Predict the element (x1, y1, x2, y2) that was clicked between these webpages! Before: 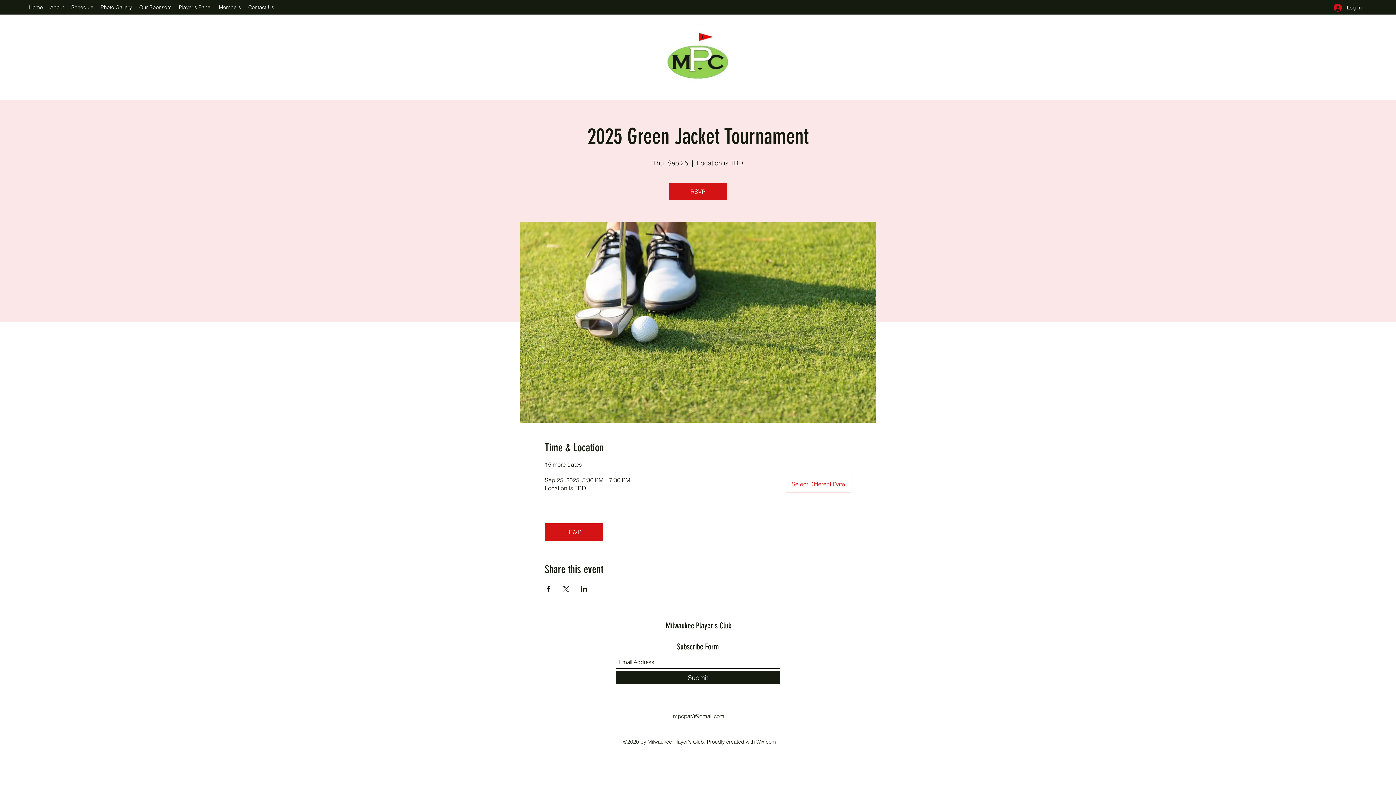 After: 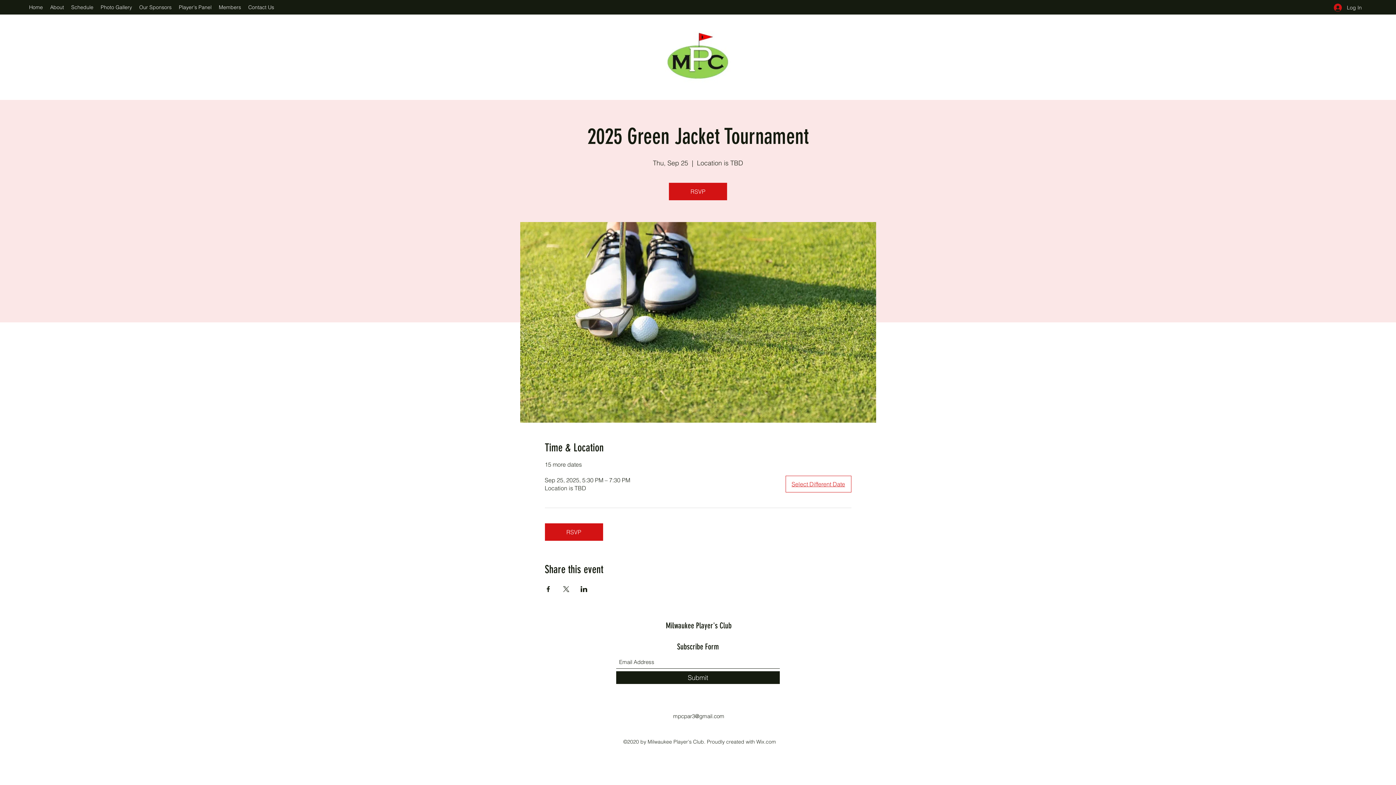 Action: bbox: (785, 476, 851, 492) label: Select Different Date